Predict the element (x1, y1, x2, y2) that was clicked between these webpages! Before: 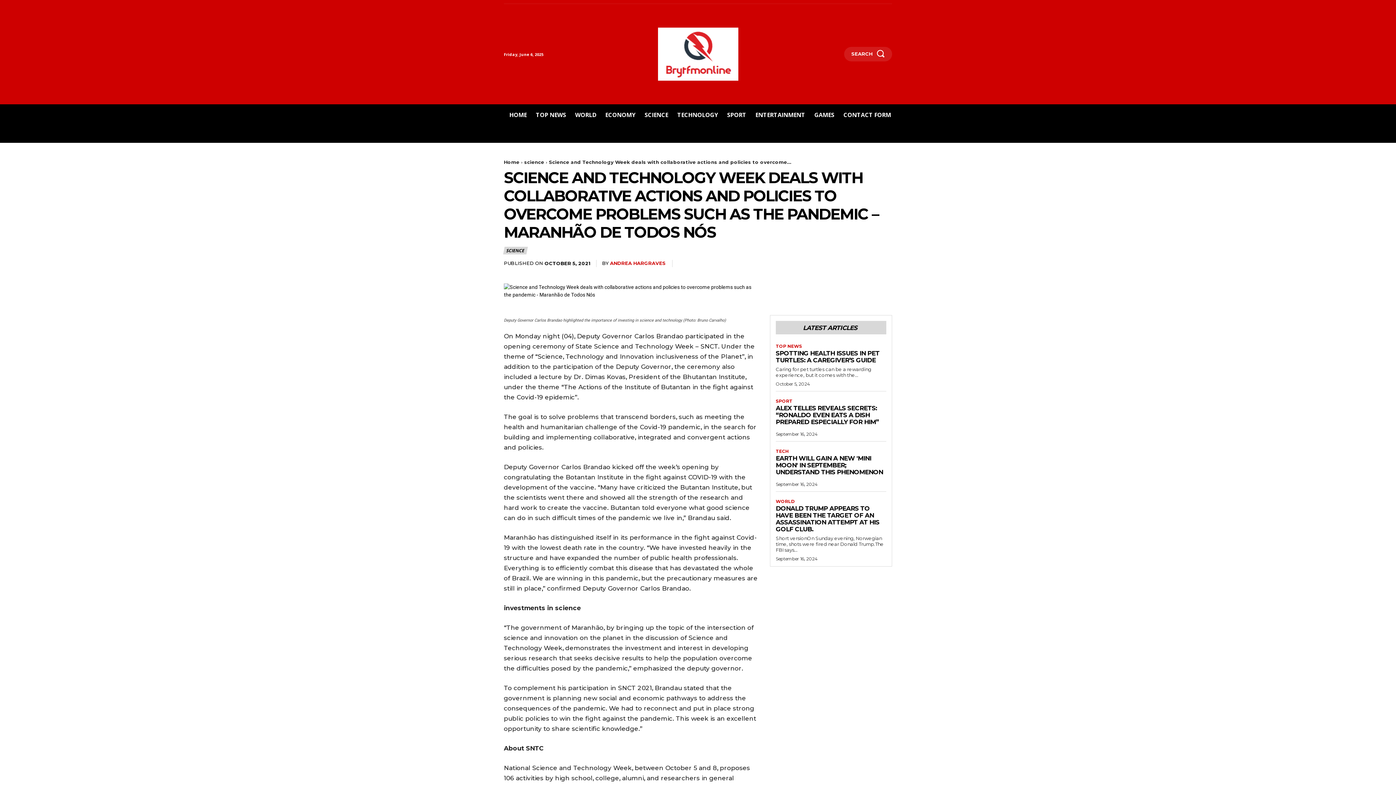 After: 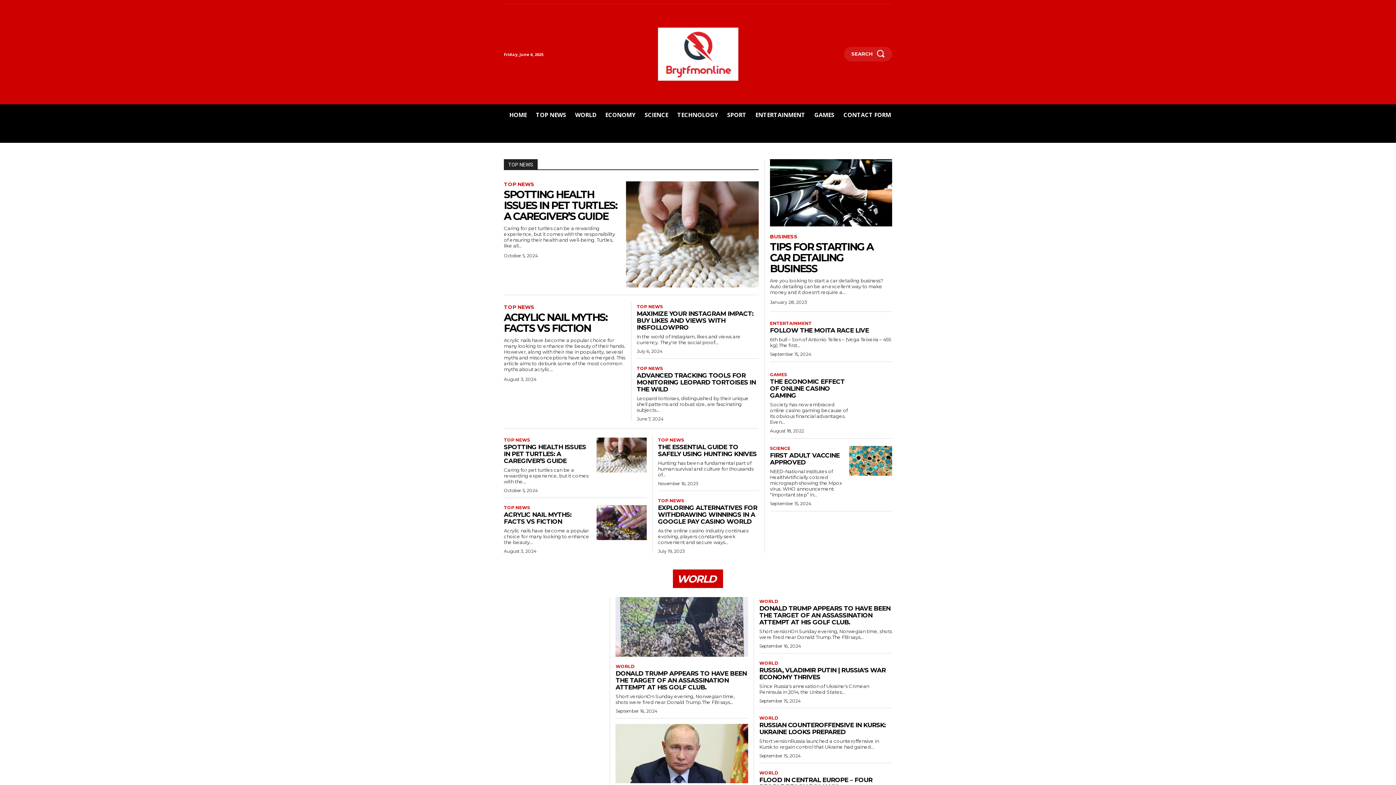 Action: bbox: (504, 159, 519, 165) label: Home